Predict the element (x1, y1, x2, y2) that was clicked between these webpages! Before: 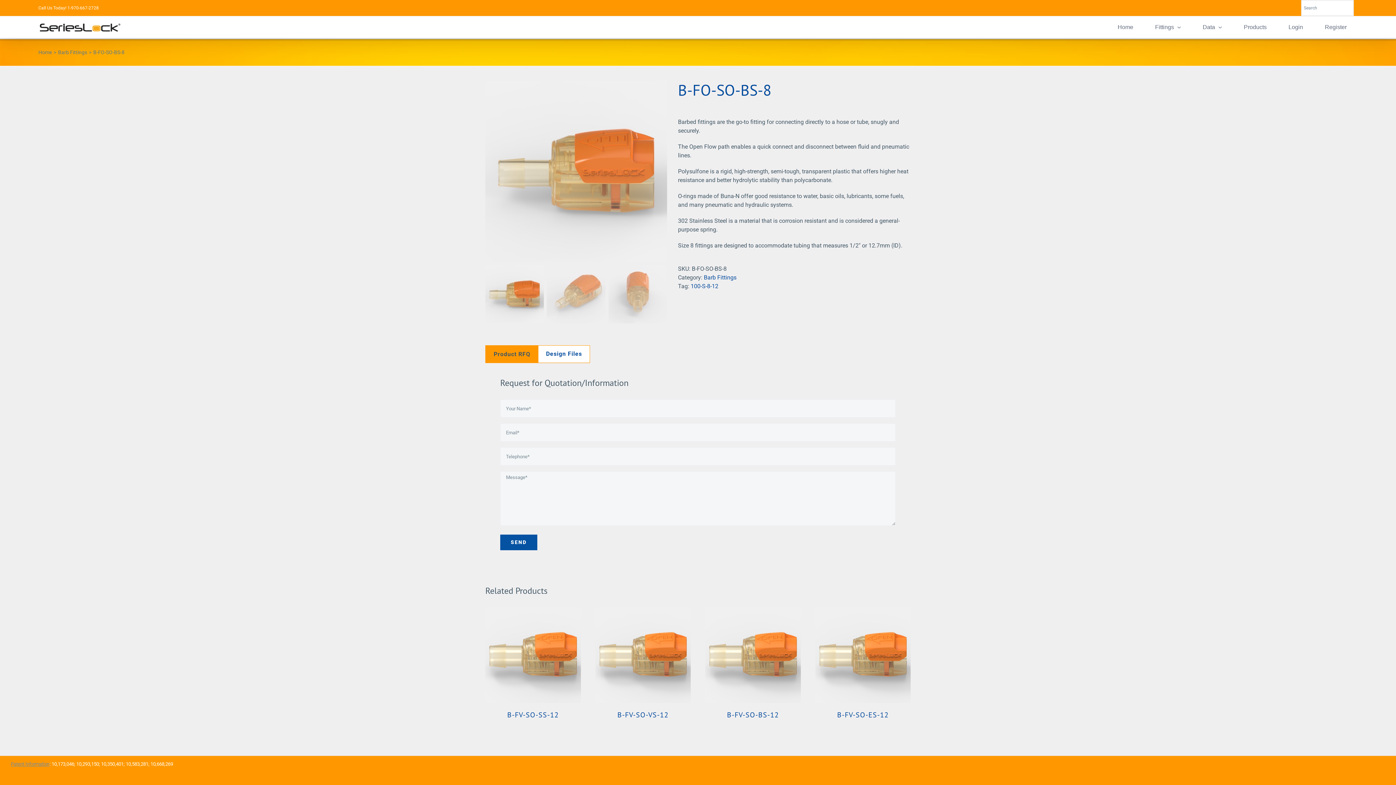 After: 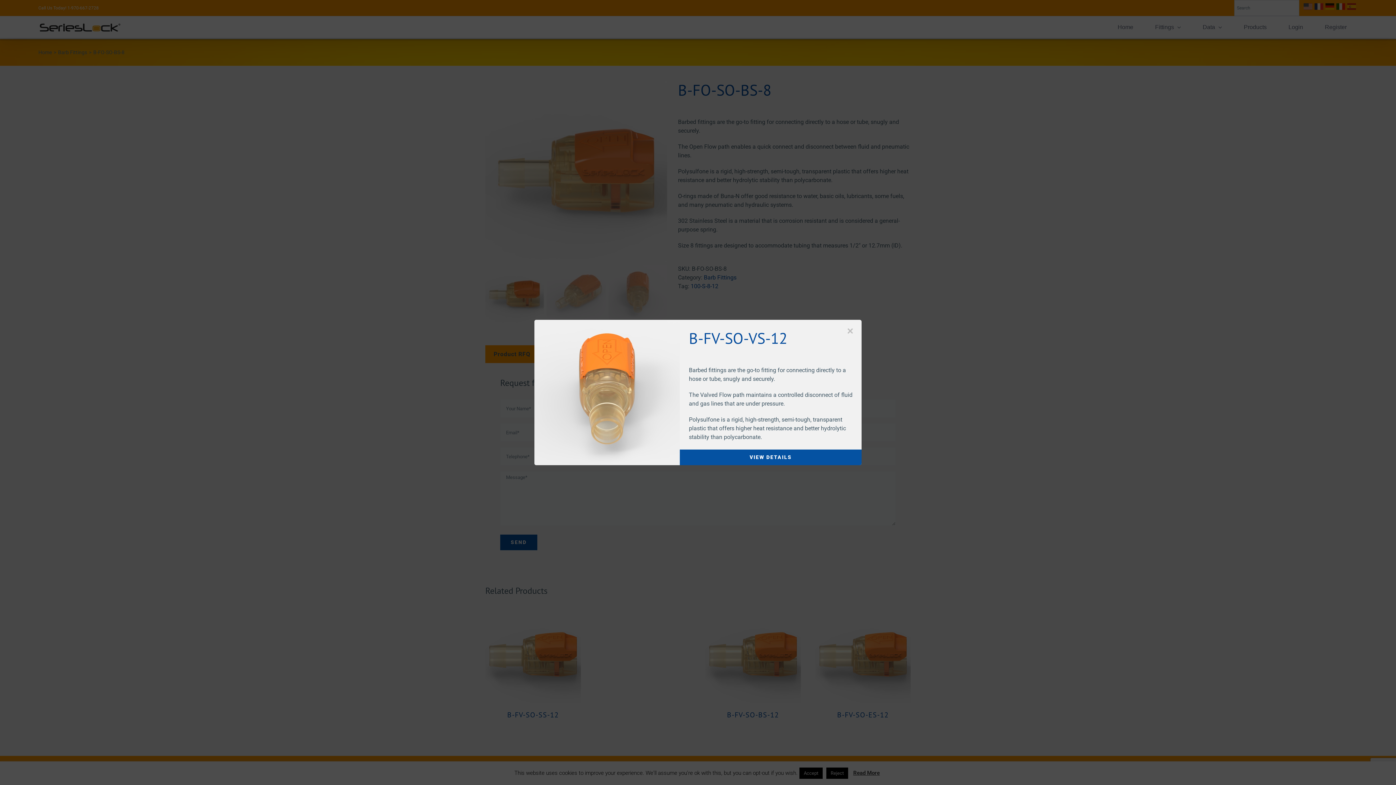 Action: bbox: (629, 654, 657, 659) label: QUICK VIEW